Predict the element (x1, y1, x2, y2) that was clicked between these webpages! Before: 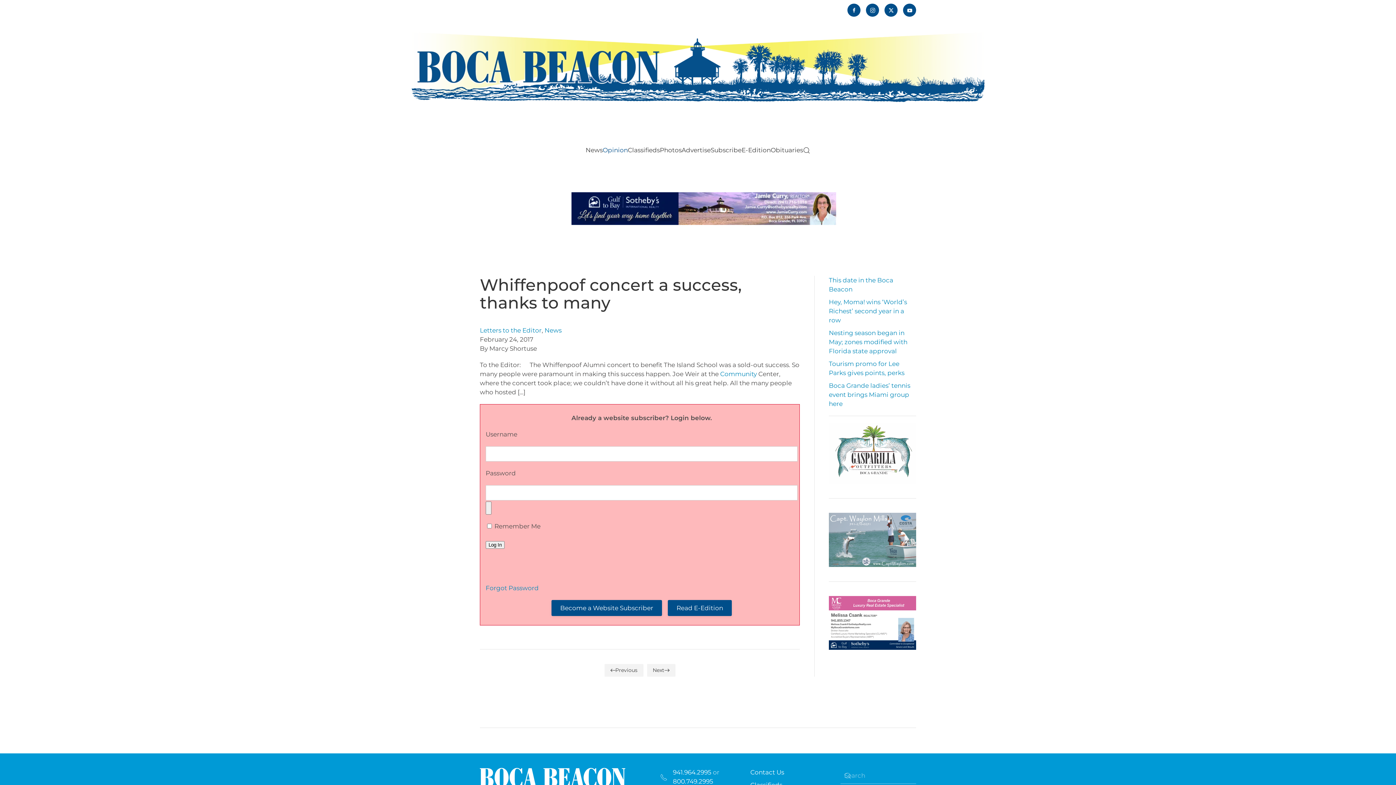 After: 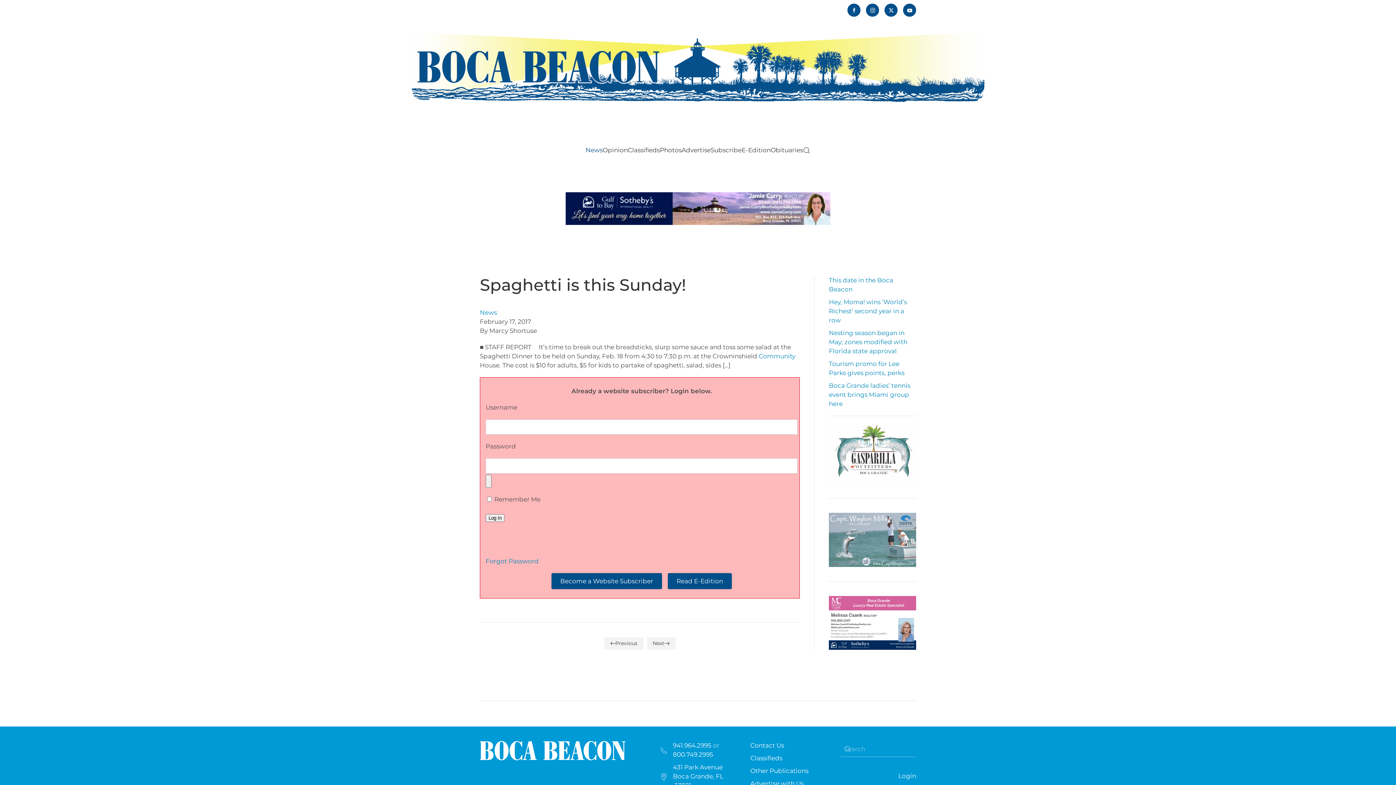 Action: label: Previous page bbox: (604, 664, 643, 676)